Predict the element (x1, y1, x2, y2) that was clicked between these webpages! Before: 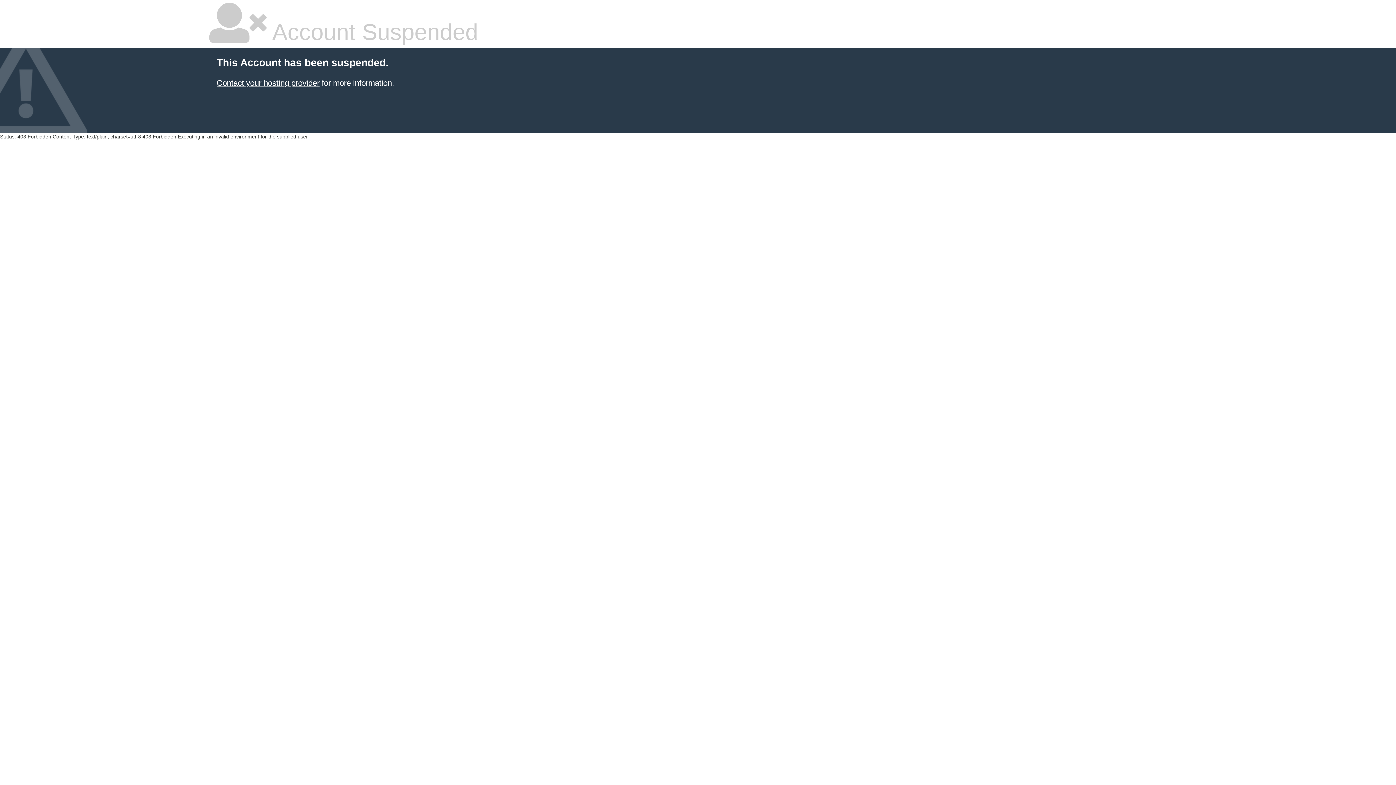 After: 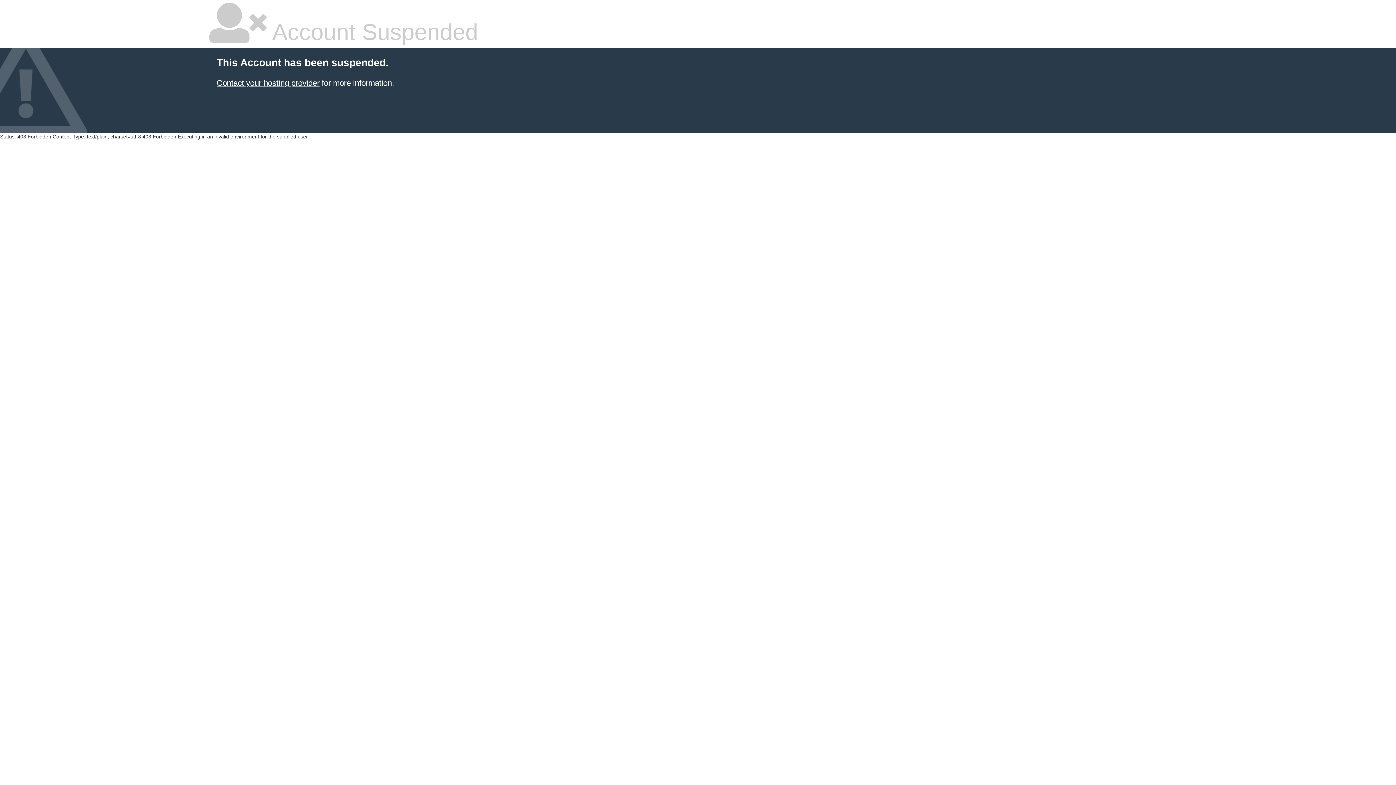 Action: label: Contact your hosting provider bbox: (216, 78, 319, 87)